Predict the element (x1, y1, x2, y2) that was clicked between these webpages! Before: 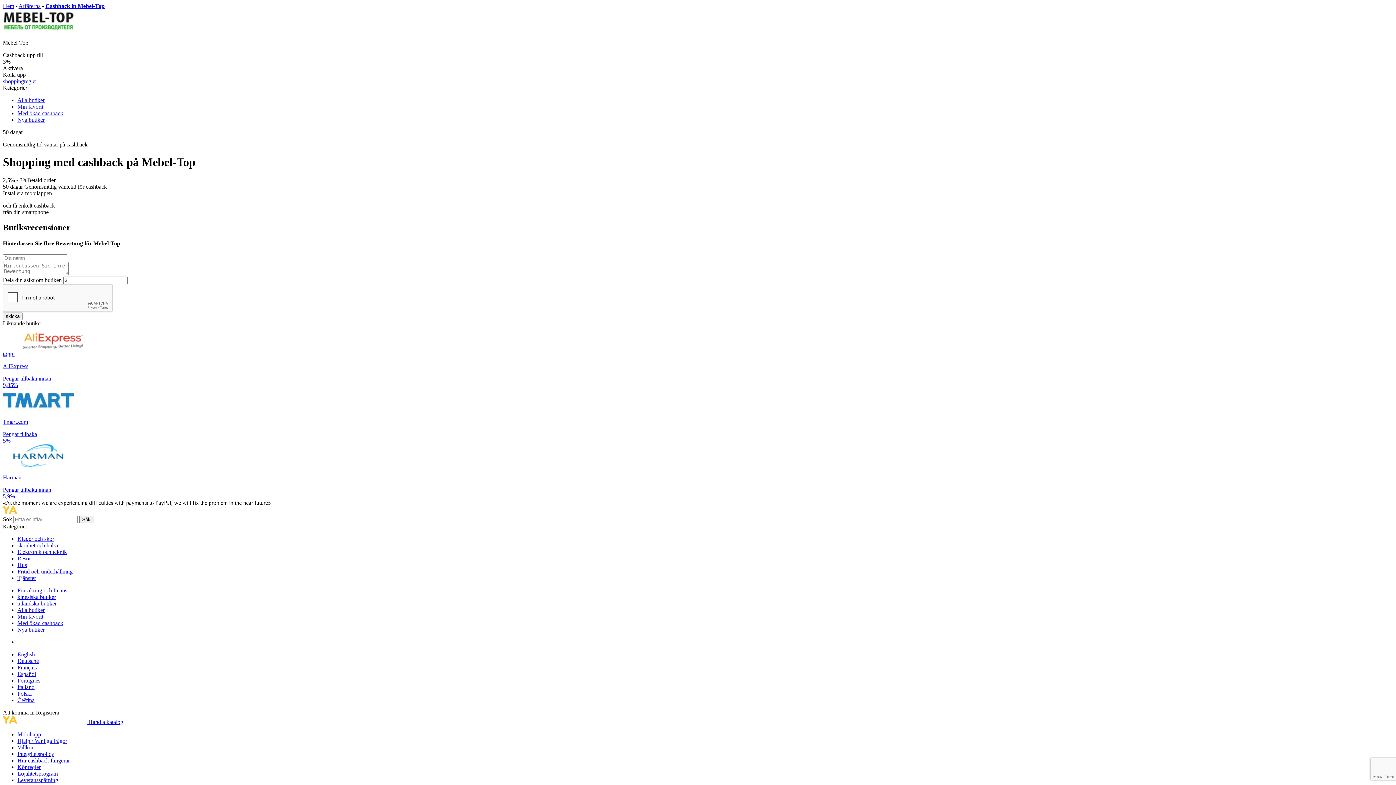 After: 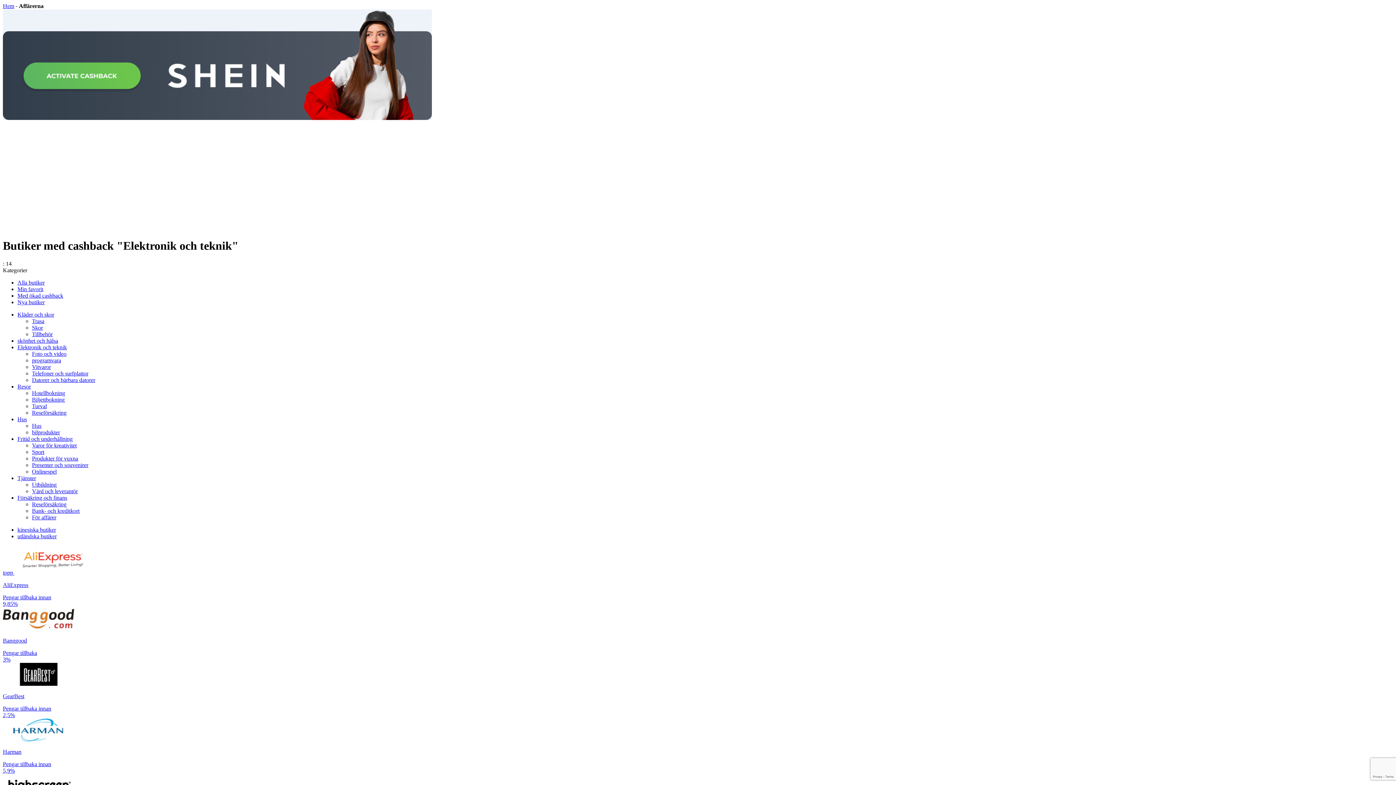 Action: bbox: (17, 549, 66, 555) label: Elektronik och teknik